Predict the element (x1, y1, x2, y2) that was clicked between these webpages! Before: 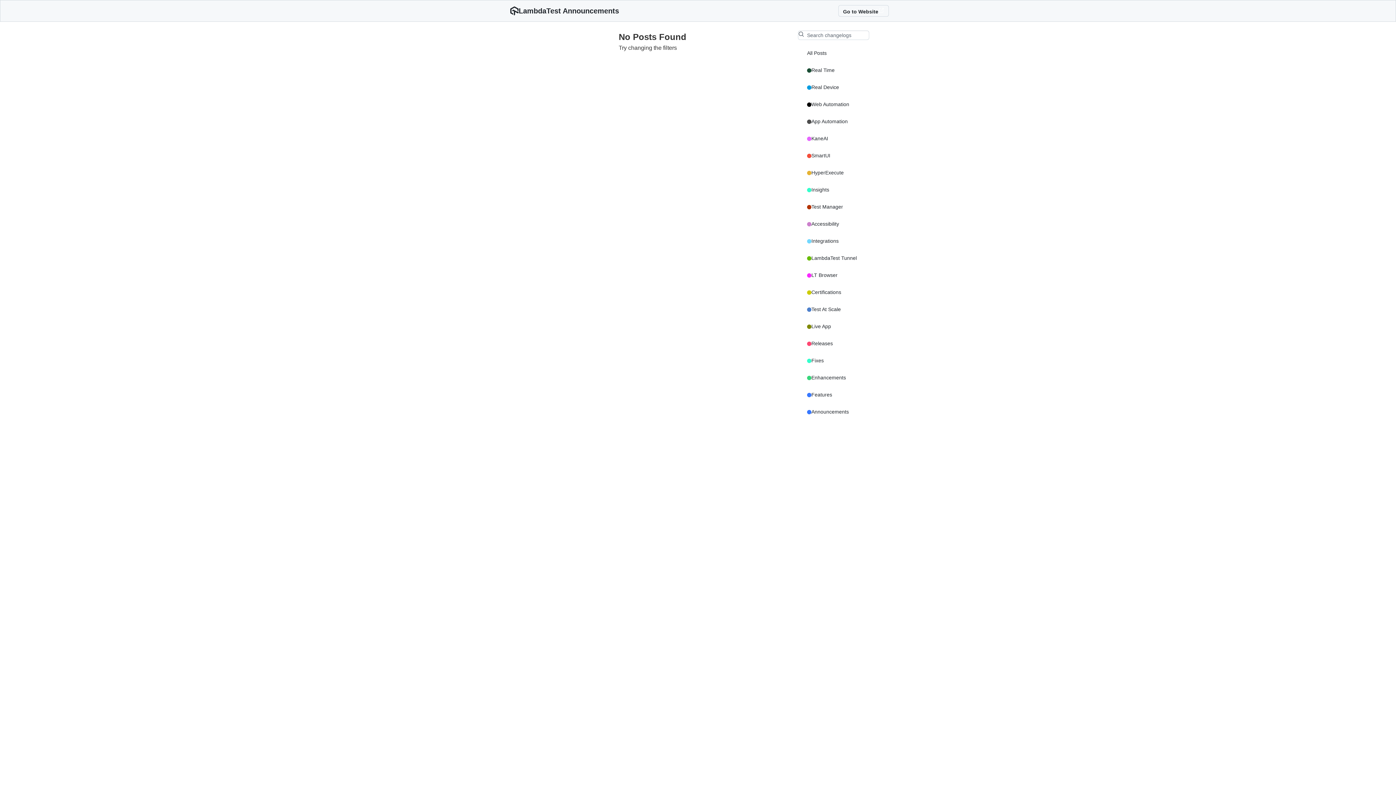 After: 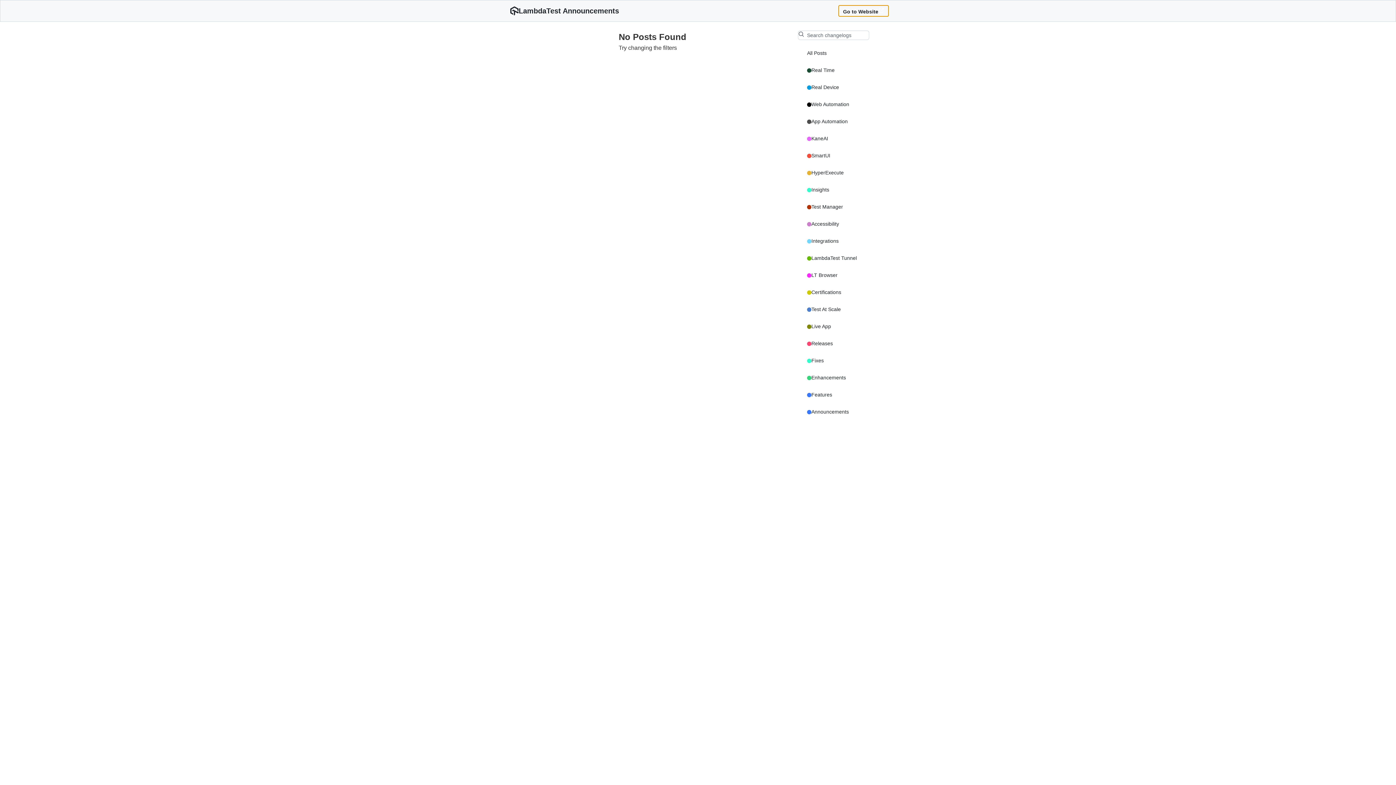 Action: bbox: (838, 5, 889, 16) label: Go to Website